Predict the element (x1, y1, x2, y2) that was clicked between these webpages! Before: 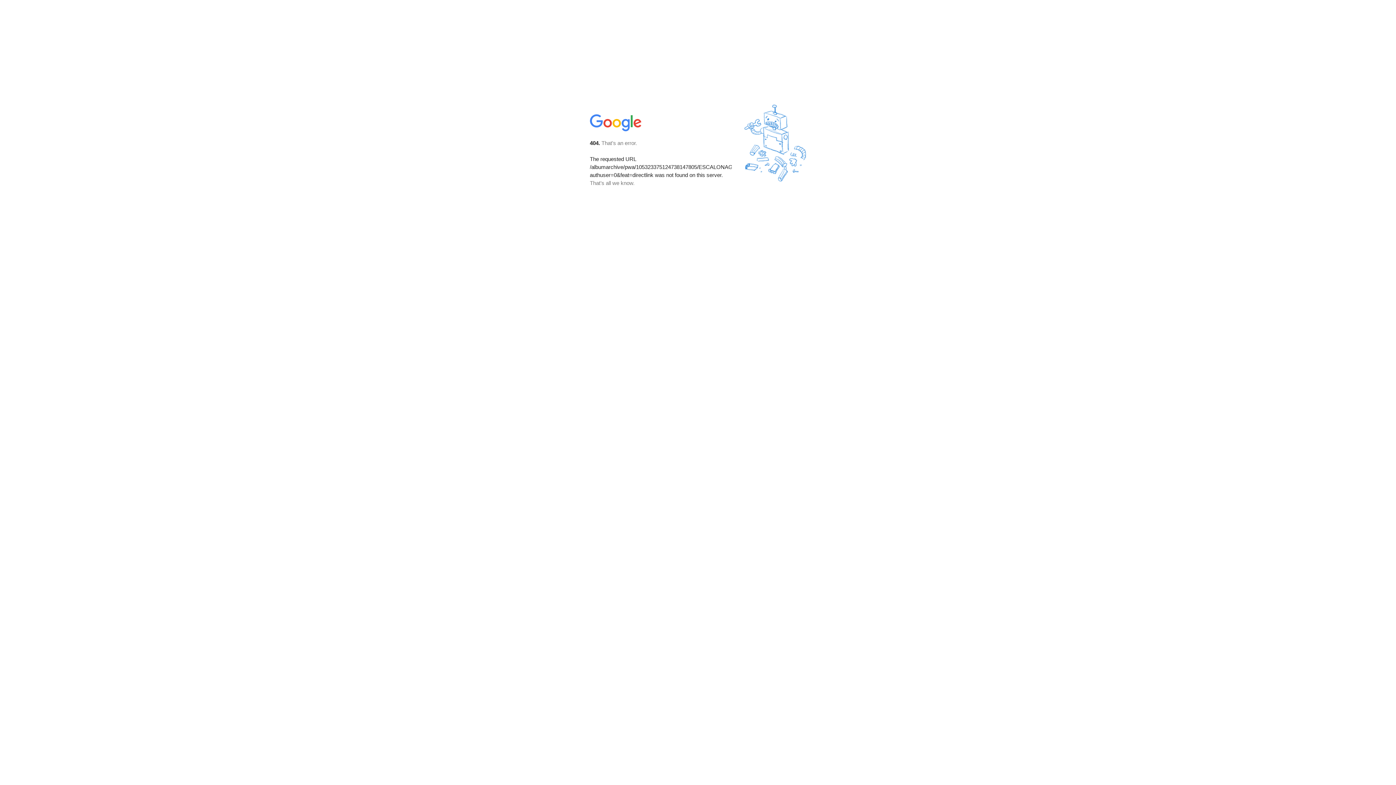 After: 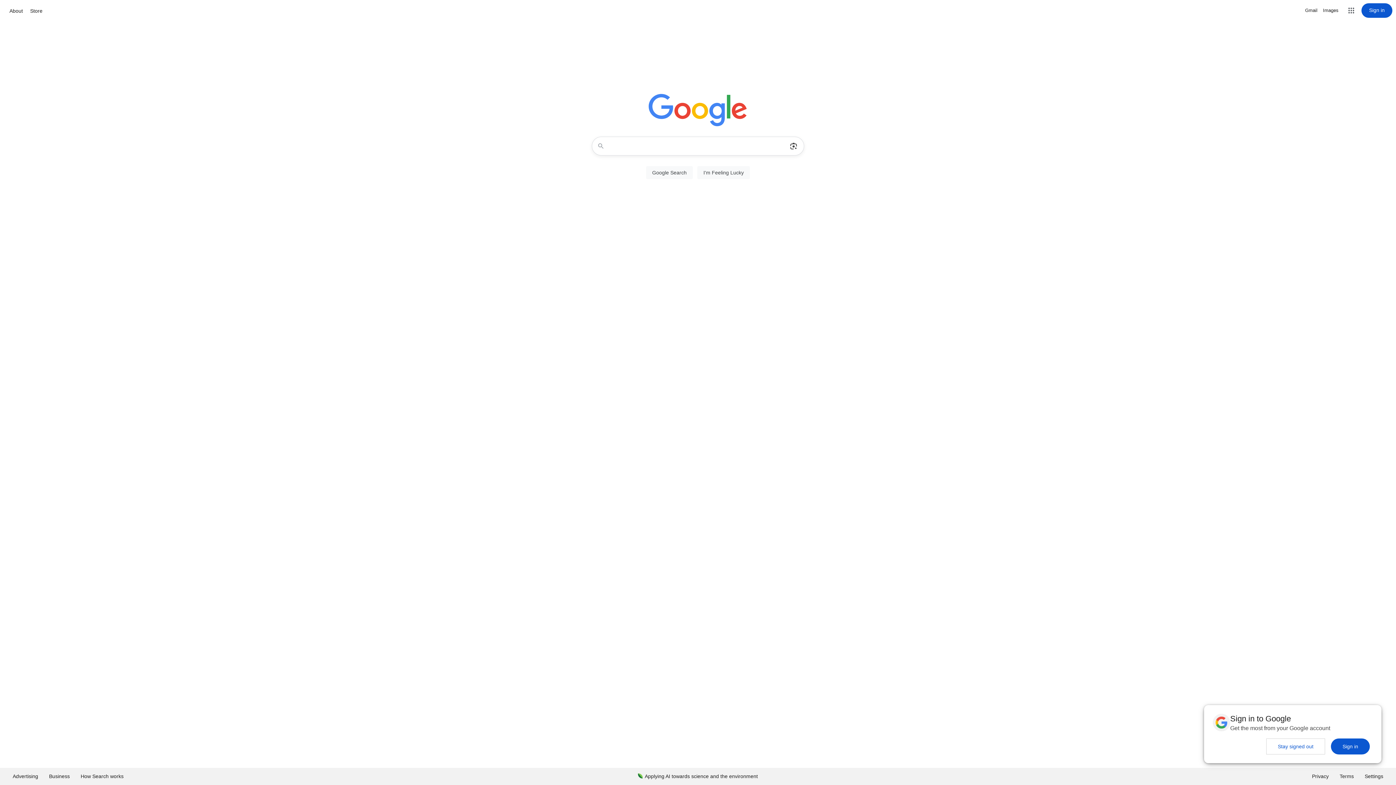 Action: bbox: (590, 127, 642, 134)